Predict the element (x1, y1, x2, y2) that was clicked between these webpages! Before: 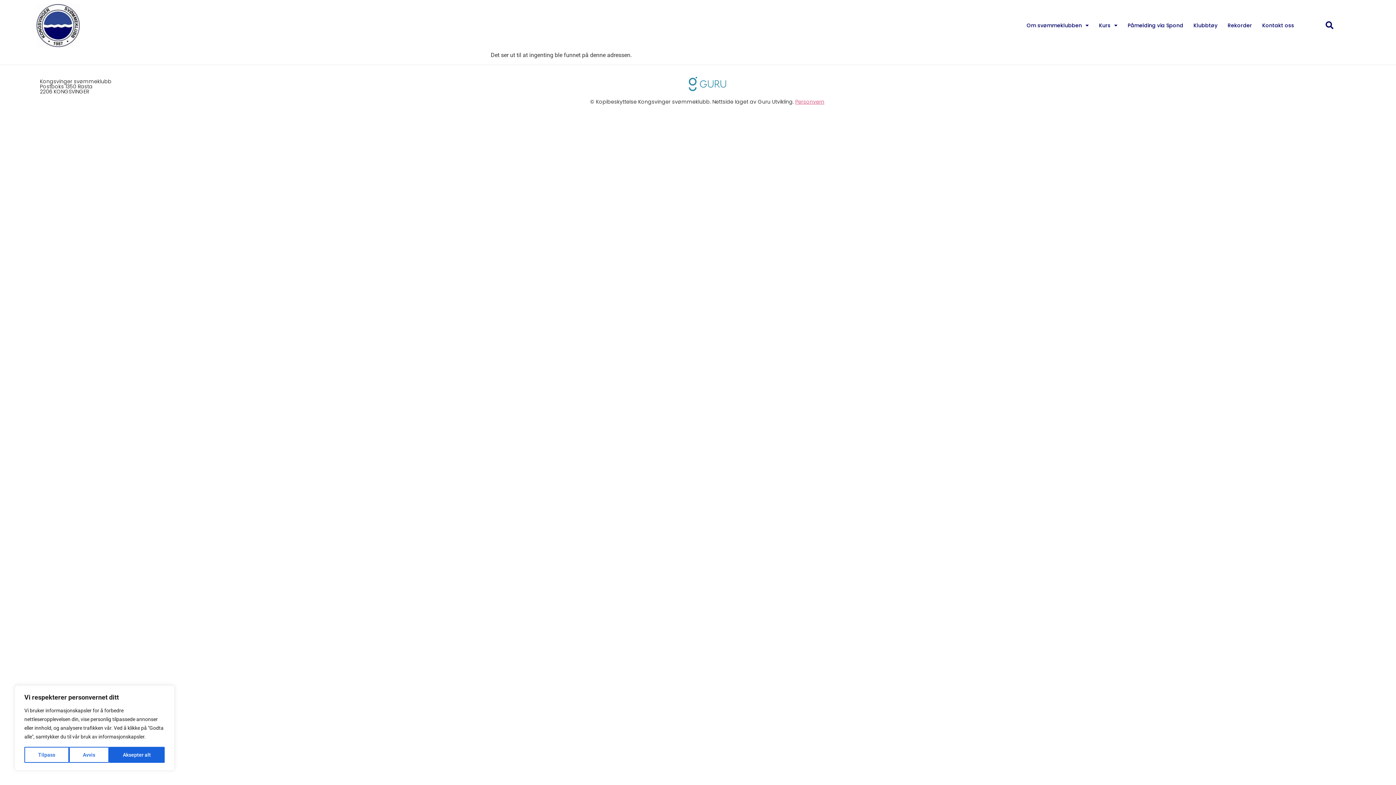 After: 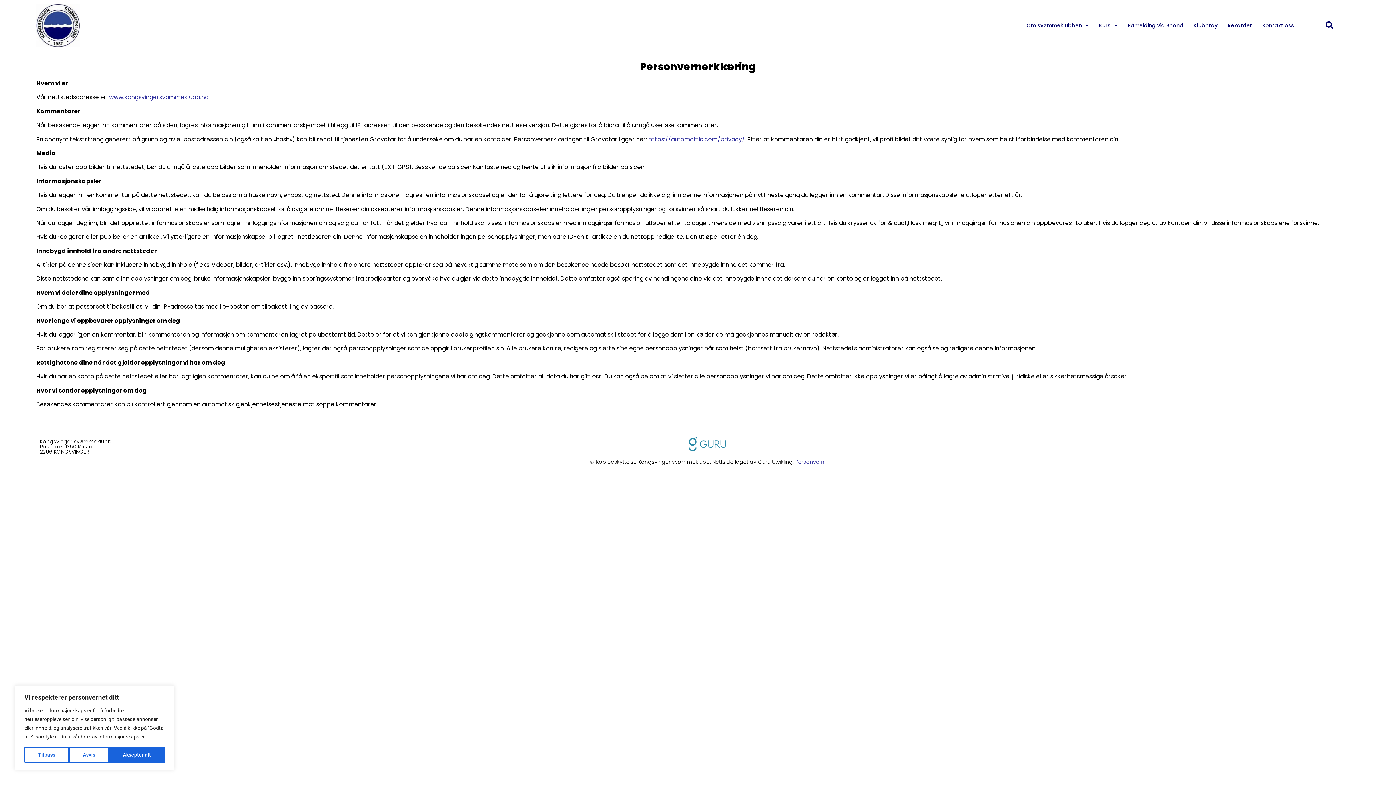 Action: label: Personvern bbox: (795, 98, 824, 105)